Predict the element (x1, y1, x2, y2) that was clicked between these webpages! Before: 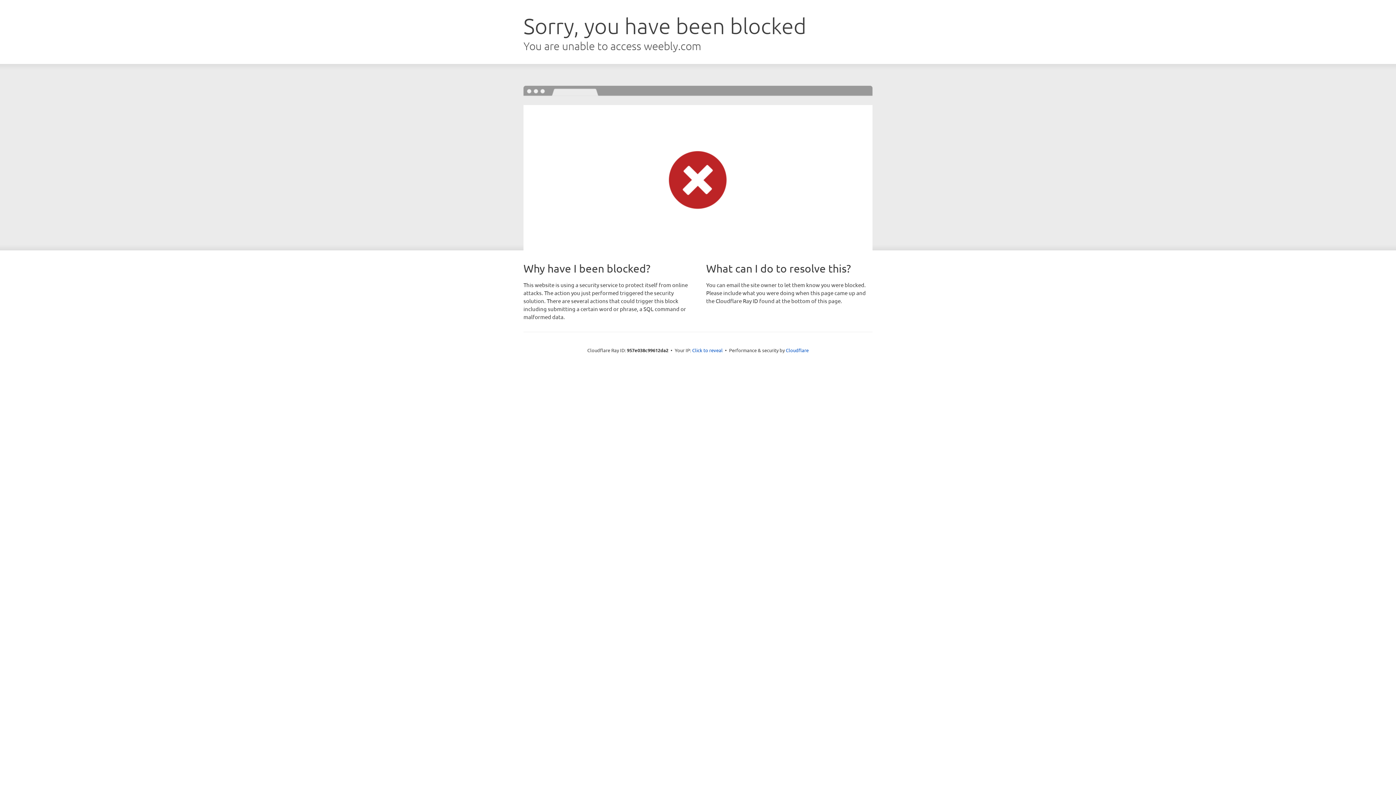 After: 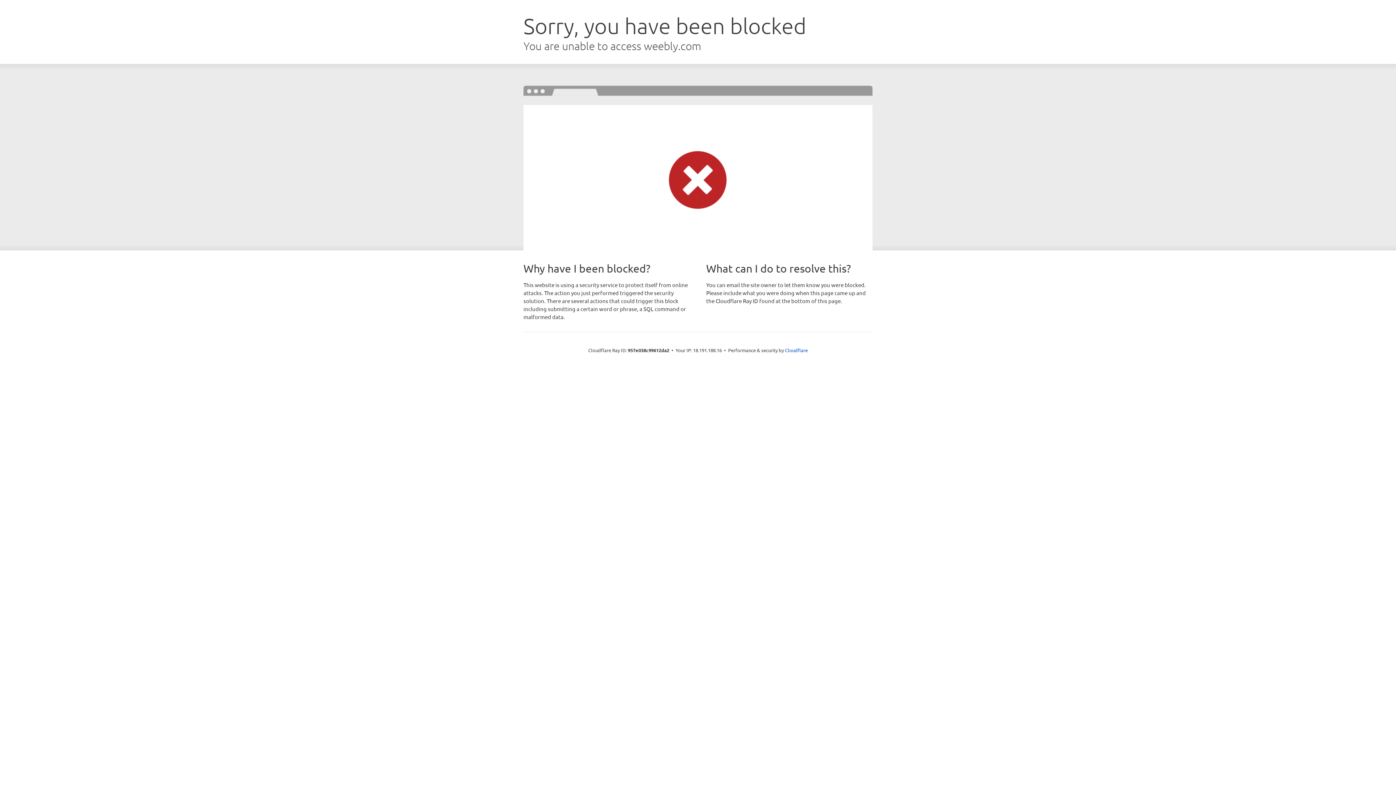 Action: bbox: (692, 346, 722, 353) label: Click to reveal